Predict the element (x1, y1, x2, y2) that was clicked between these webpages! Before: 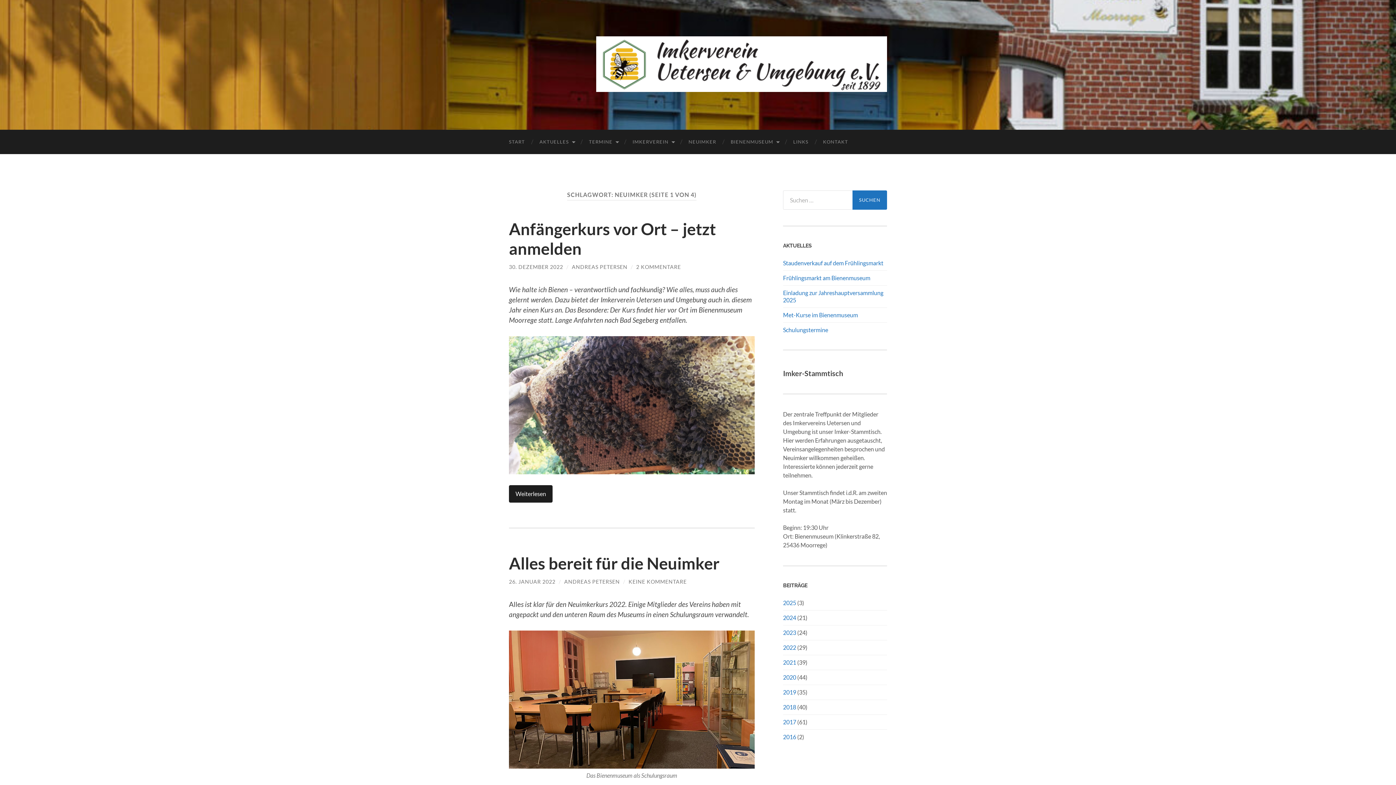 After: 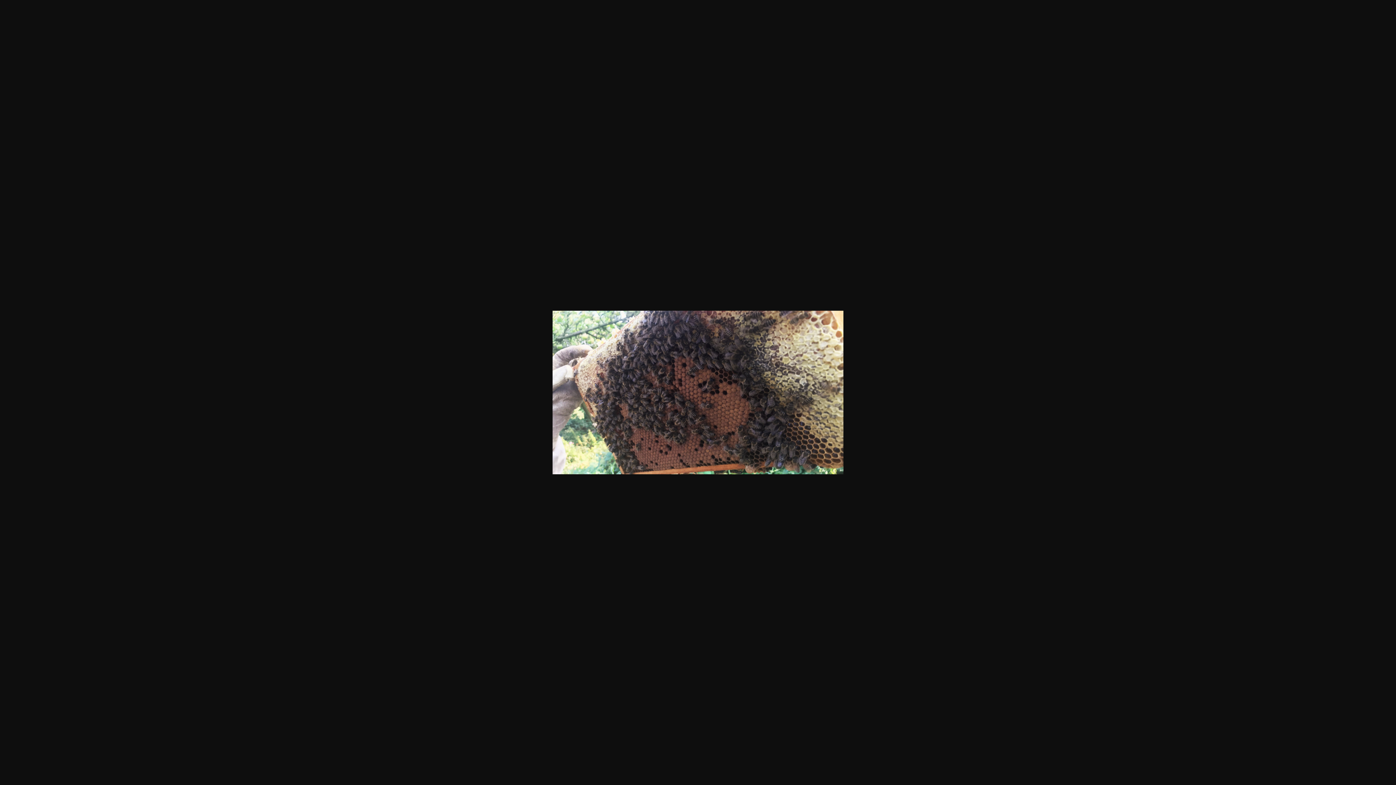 Action: bbox: (509, 336, 754, 474)